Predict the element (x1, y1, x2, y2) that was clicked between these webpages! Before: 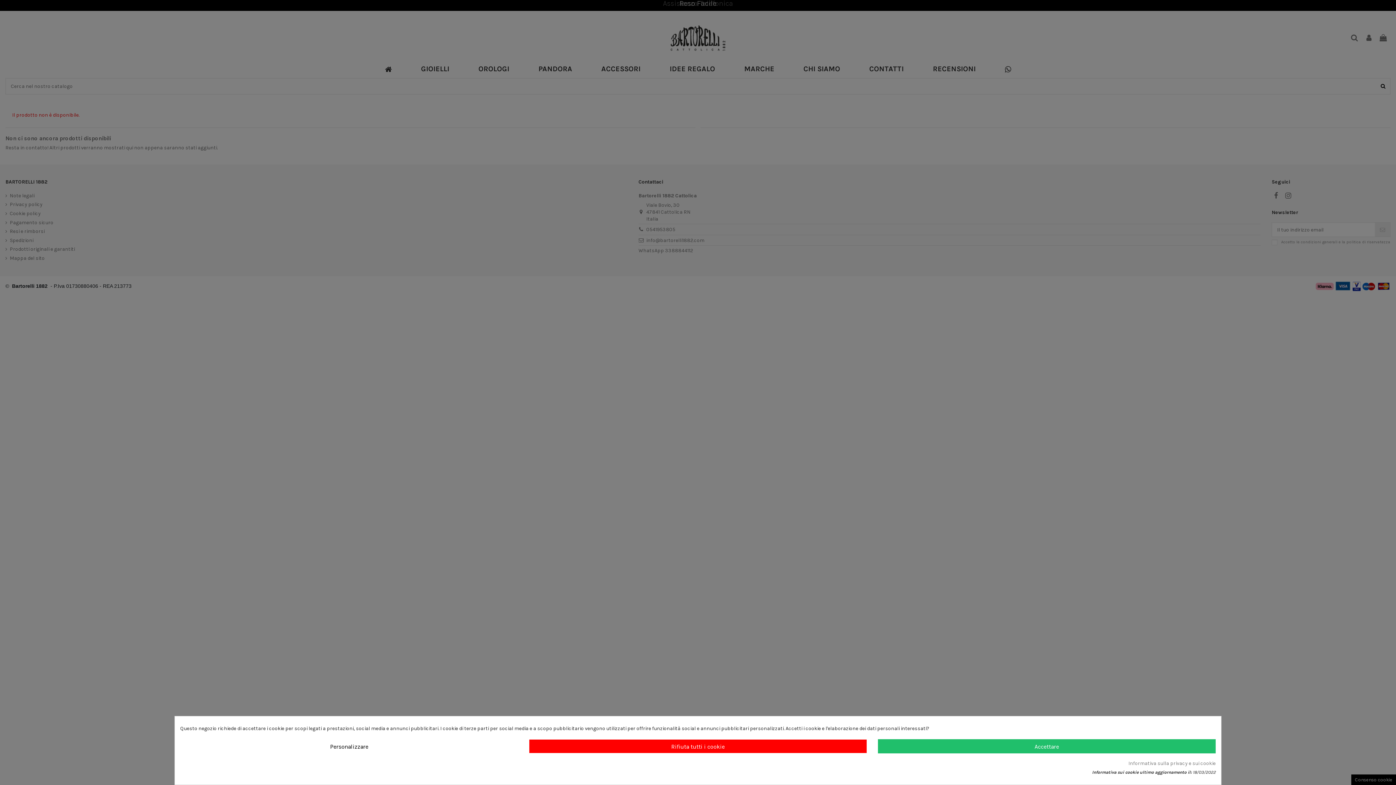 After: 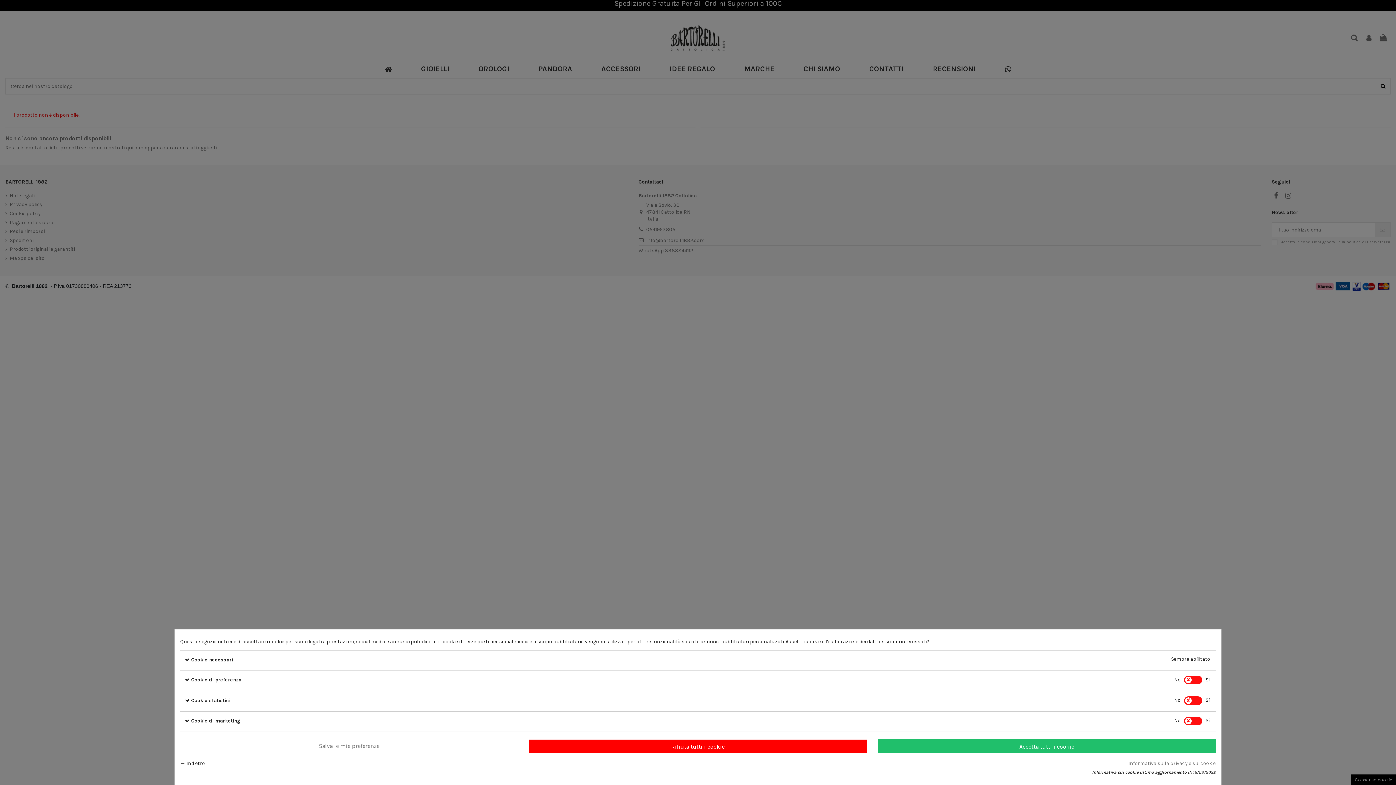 Action: label: Personalizzare bbox: (180, 739, 518, 753)